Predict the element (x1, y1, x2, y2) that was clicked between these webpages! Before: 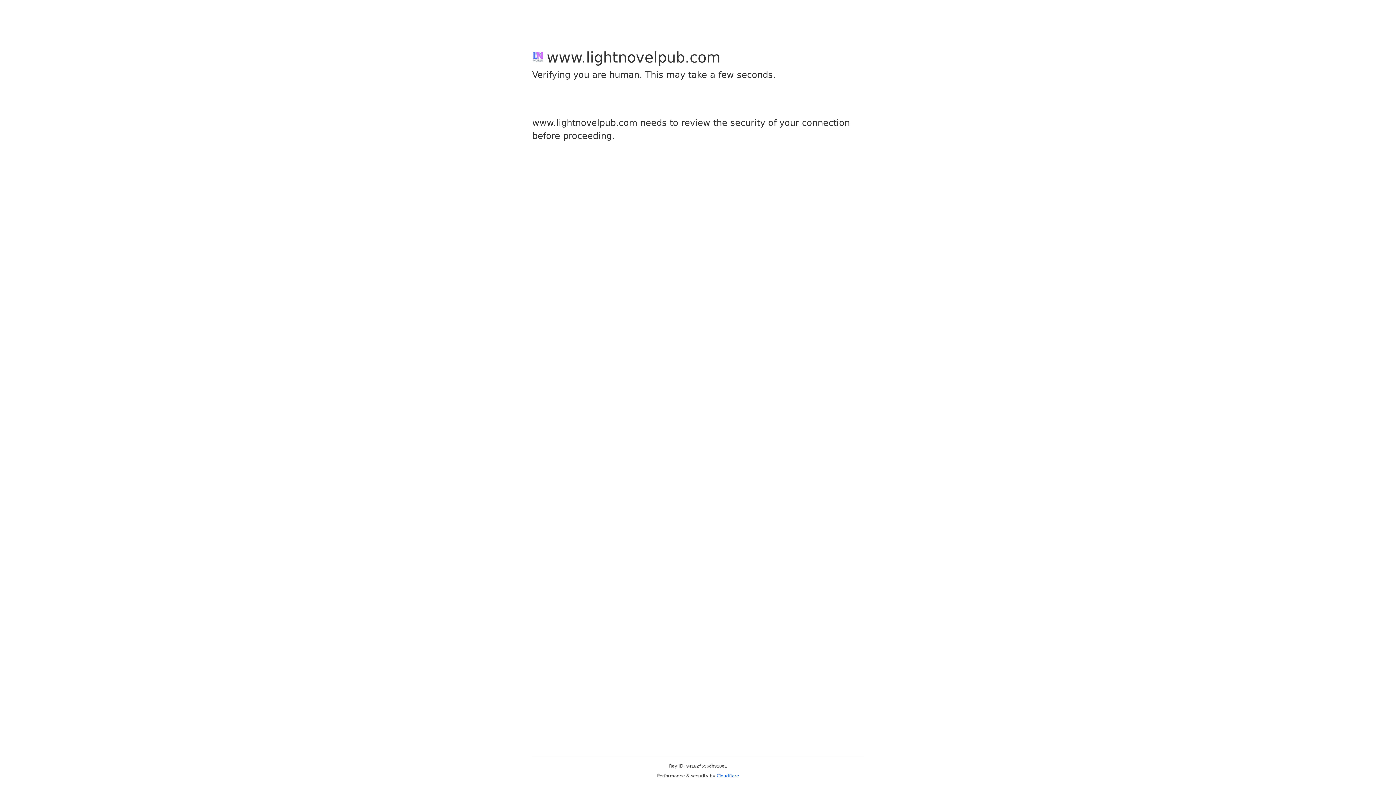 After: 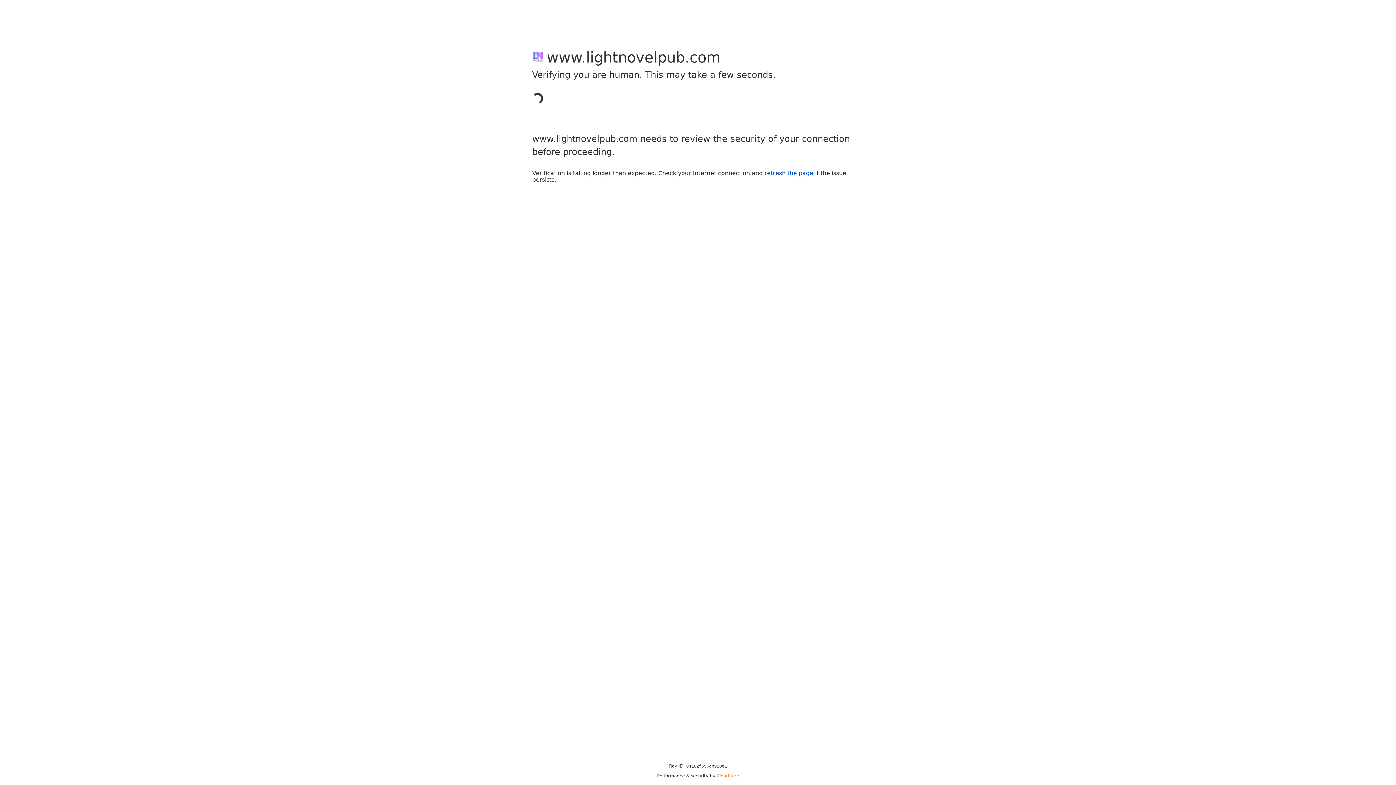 Action: bbox: (716, 773, 739, 778) label: Cloudflare